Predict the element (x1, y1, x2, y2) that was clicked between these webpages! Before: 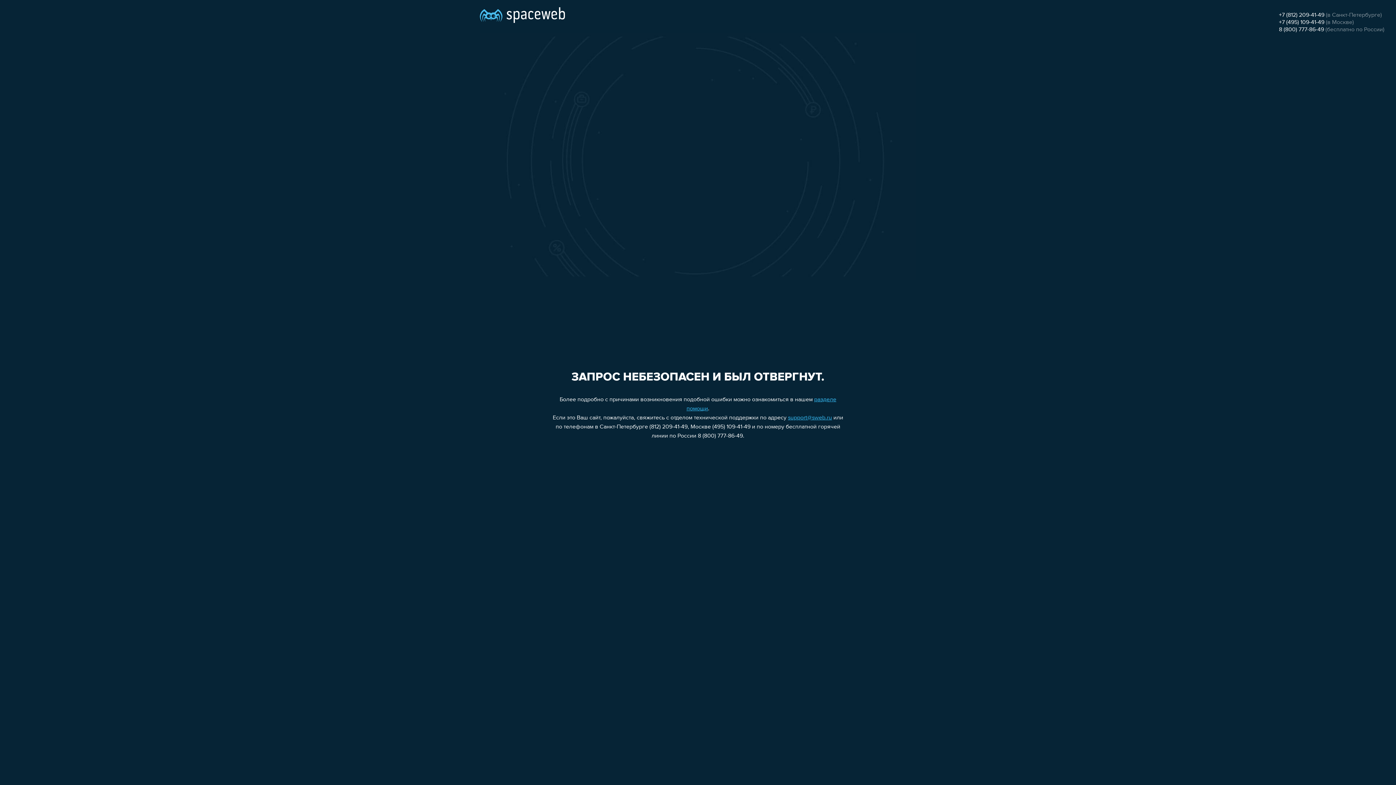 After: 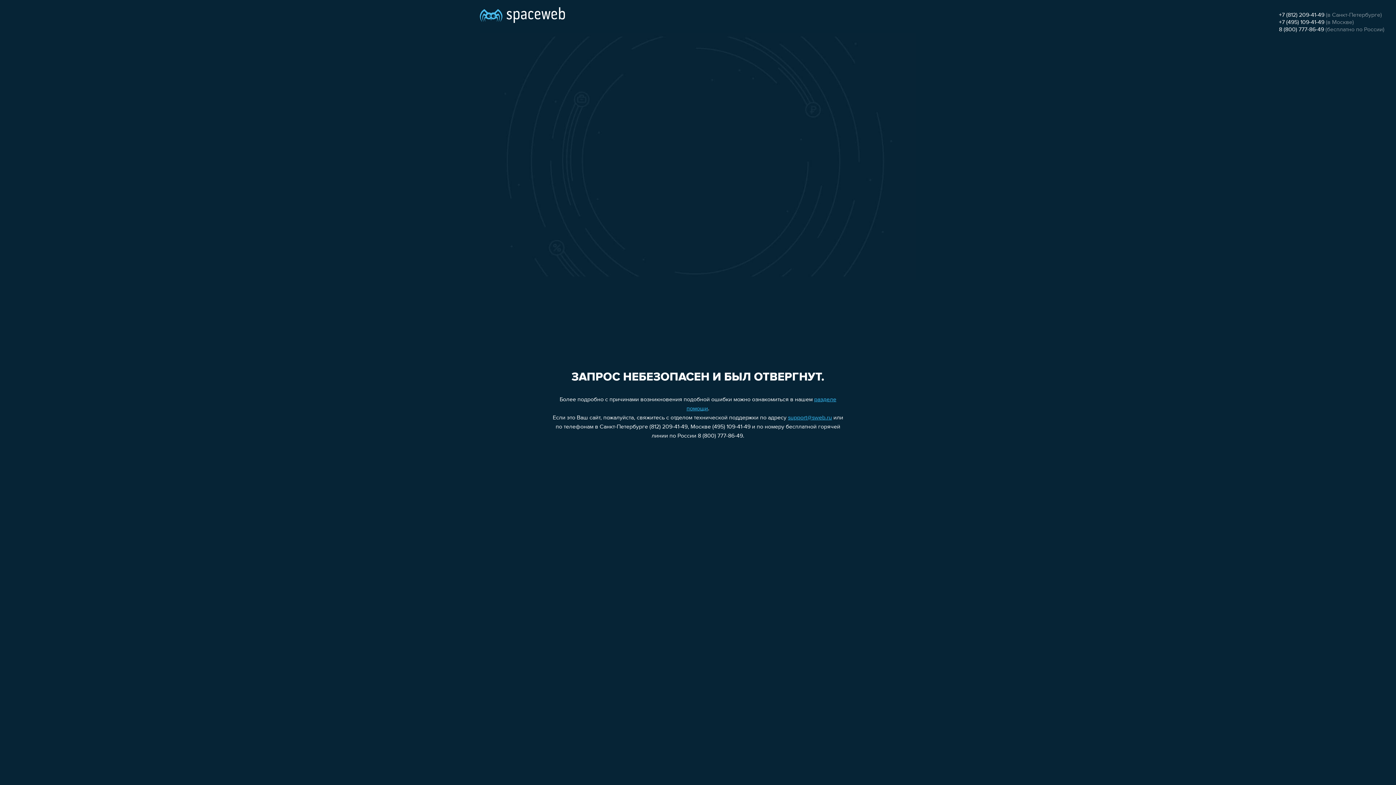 Action: label: +7 (812) 209-41-49 bbox: (1279, 12, 1324, 18)